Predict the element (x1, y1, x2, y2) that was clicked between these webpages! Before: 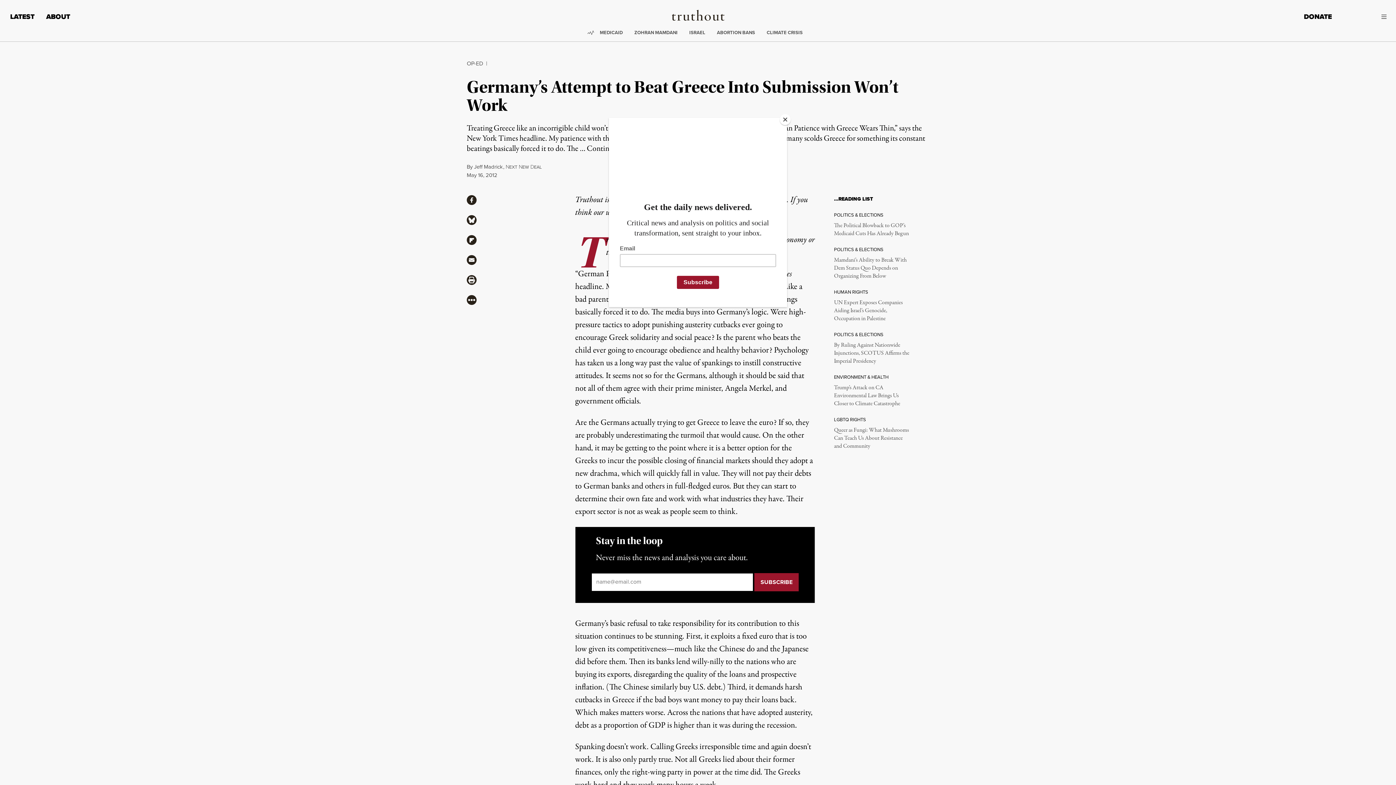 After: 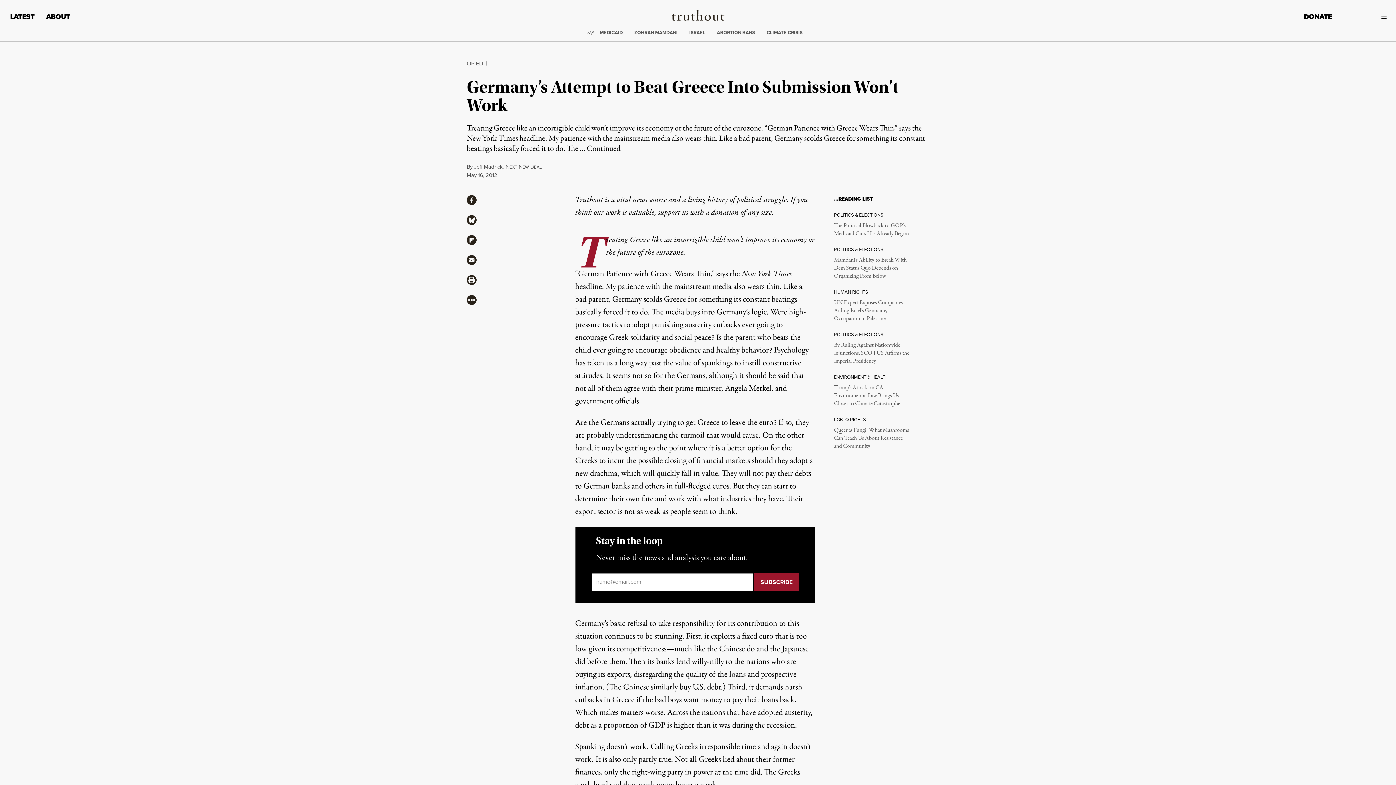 Action: label: Close bbox: (780, 114, 790, 125)